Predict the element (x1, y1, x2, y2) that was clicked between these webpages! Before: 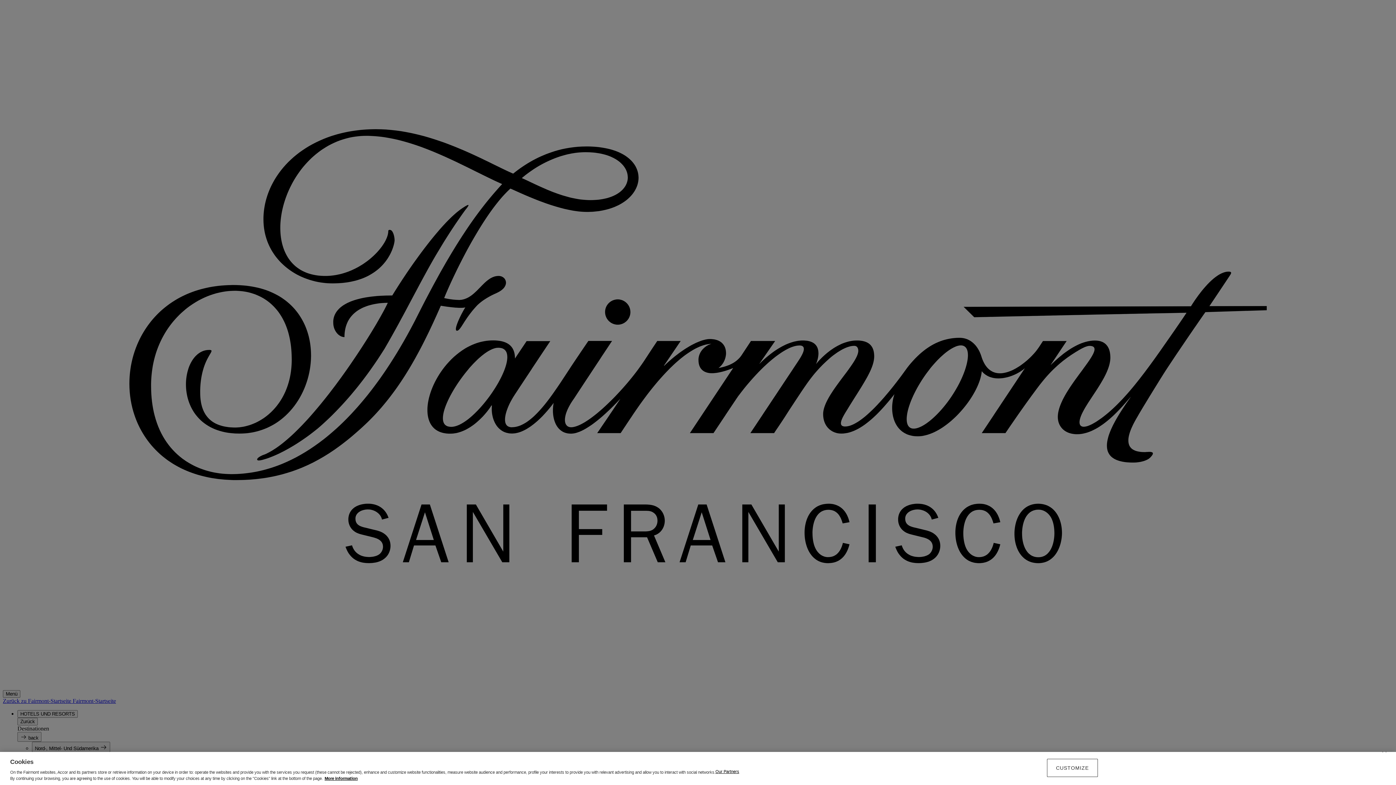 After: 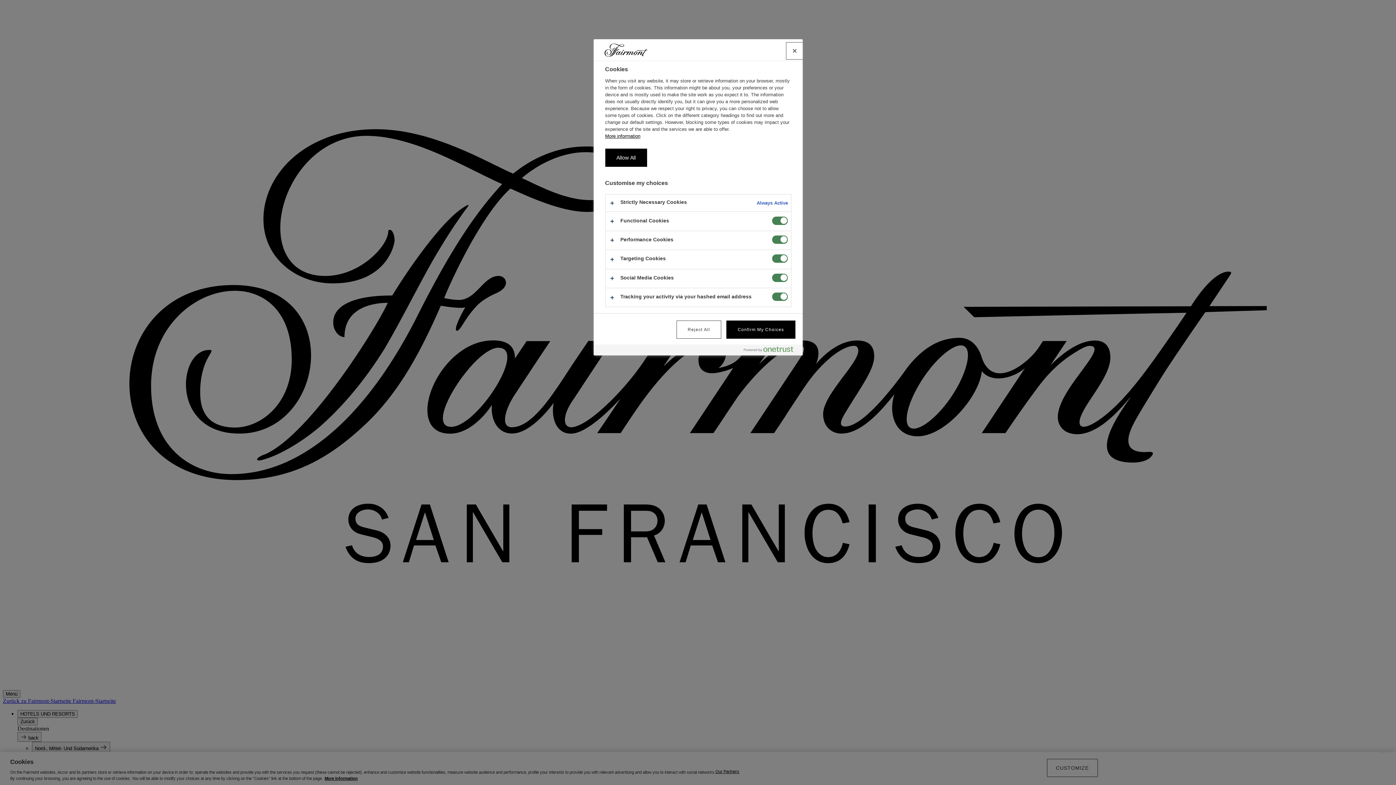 Action: bbox: (1047, 759, 1098, 777) label: CUSTOMIZE